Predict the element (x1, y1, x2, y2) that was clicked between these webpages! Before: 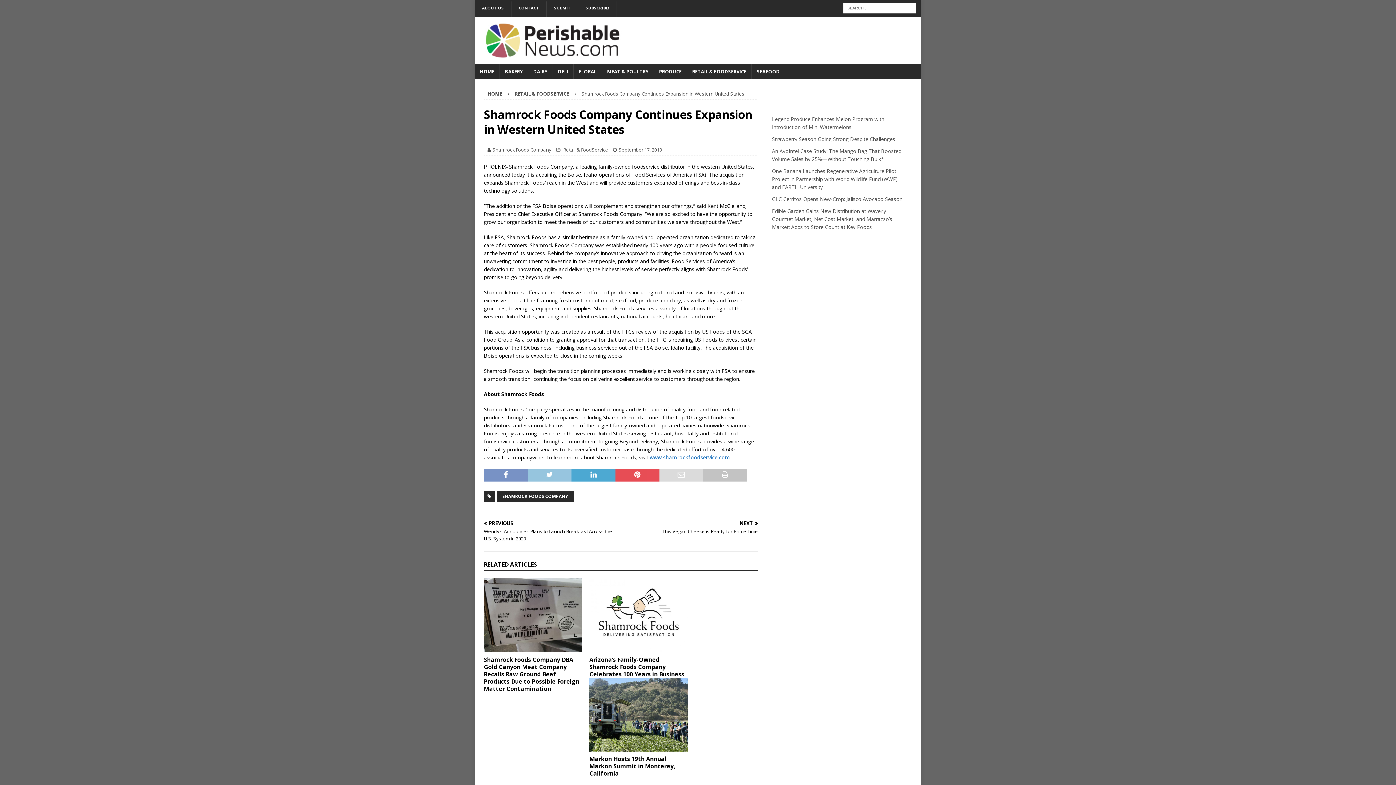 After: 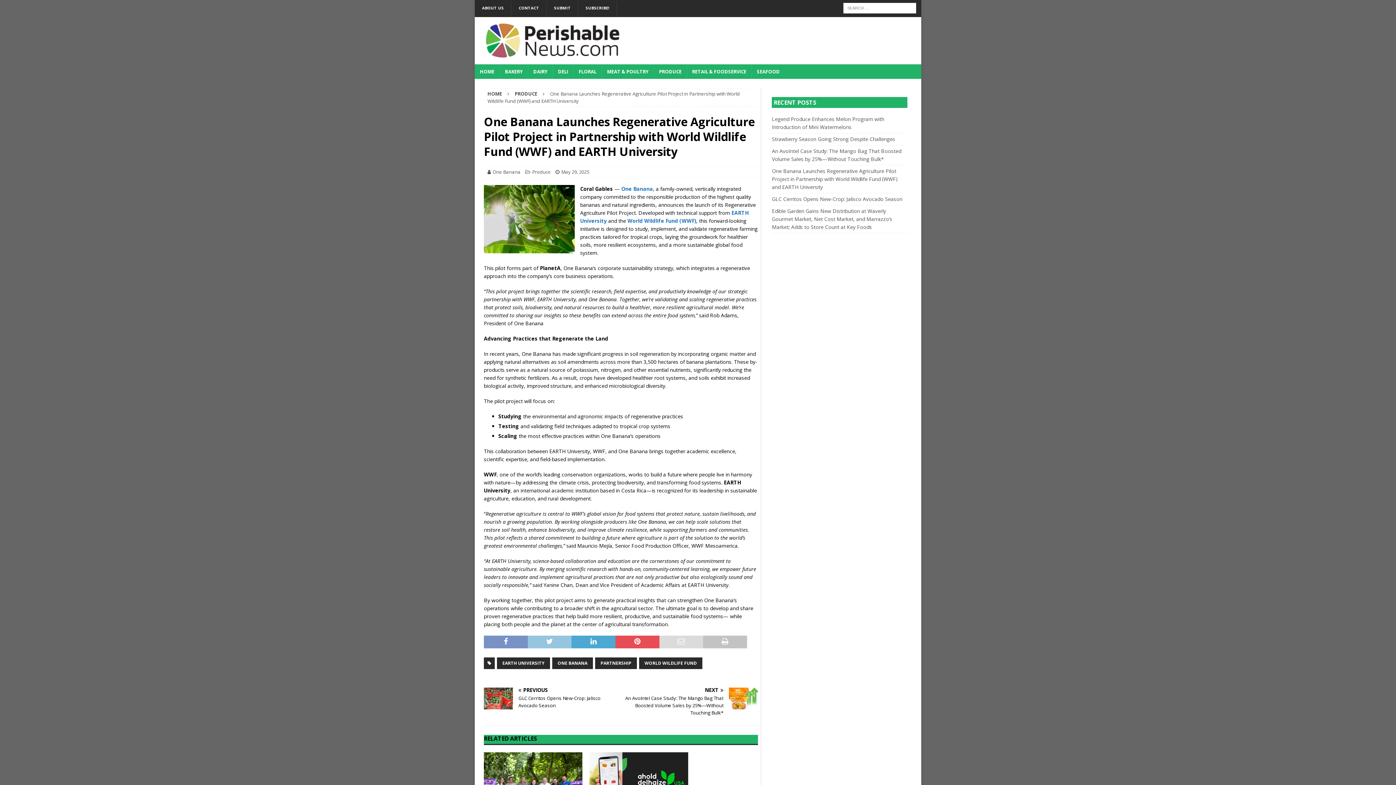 Action: label: One Banana Launches Regenerative Agriculture Pilot Project in Partnership with World Wildlife Fund (WWF) and EARTH University bbox: (772, 167, 897, 190)